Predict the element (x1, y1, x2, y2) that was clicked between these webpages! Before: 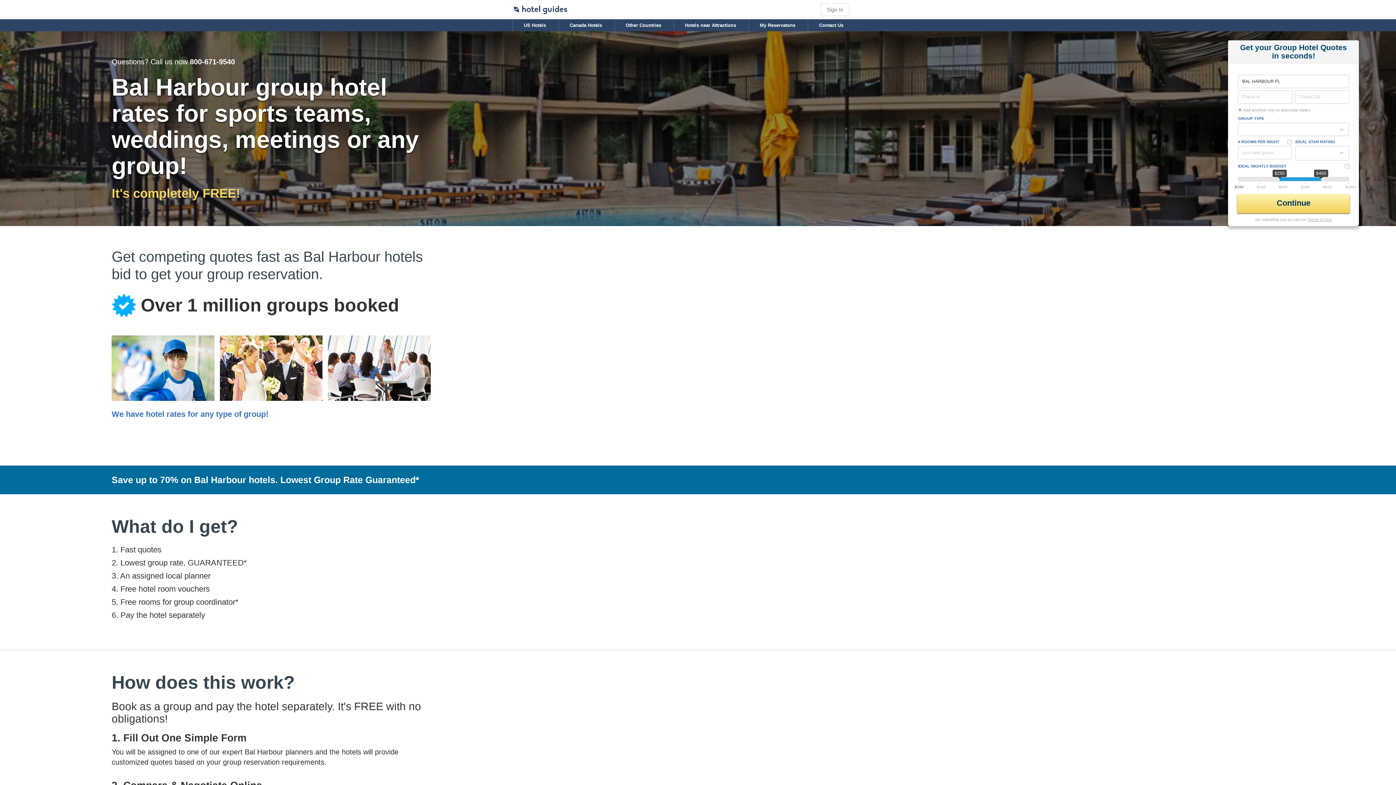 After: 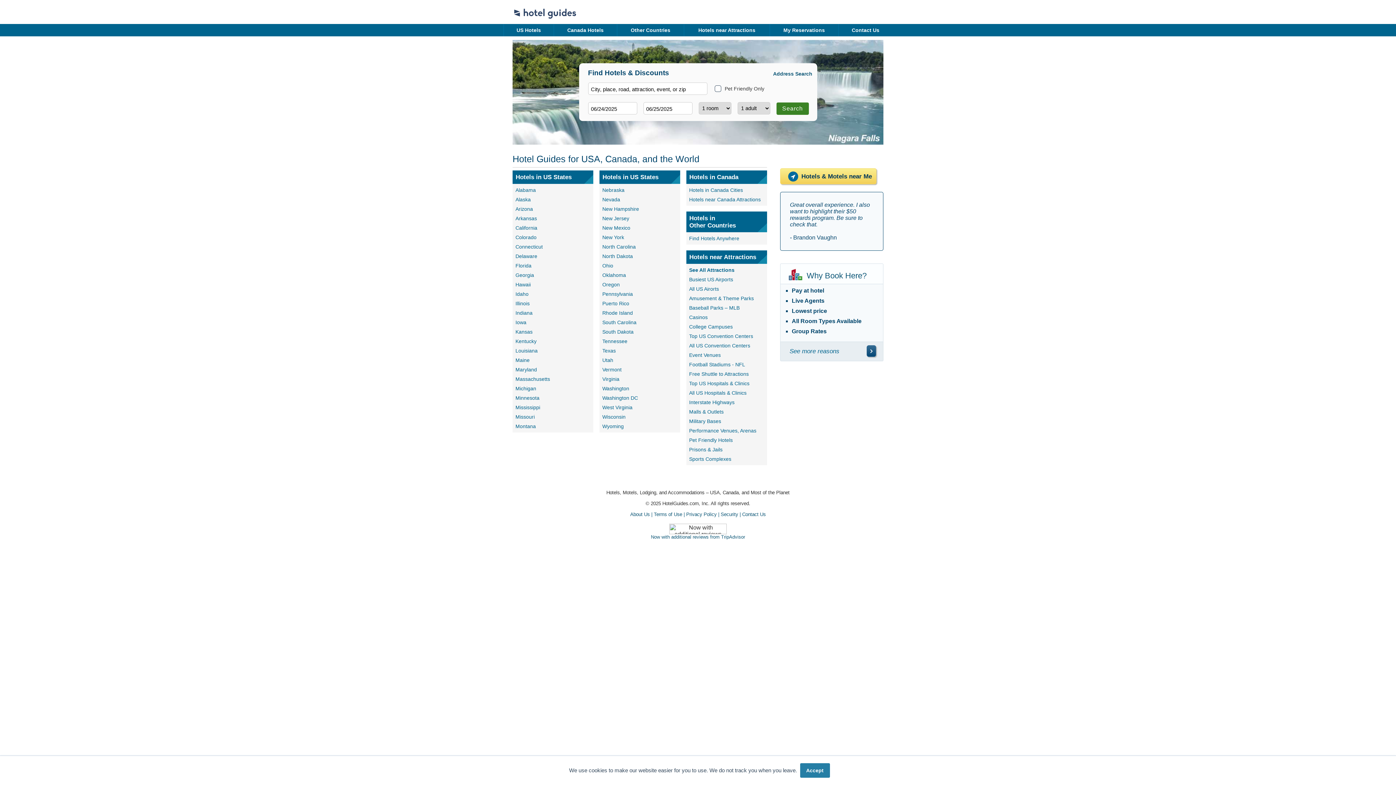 Action: bbox: (512, 0, 568, 16)